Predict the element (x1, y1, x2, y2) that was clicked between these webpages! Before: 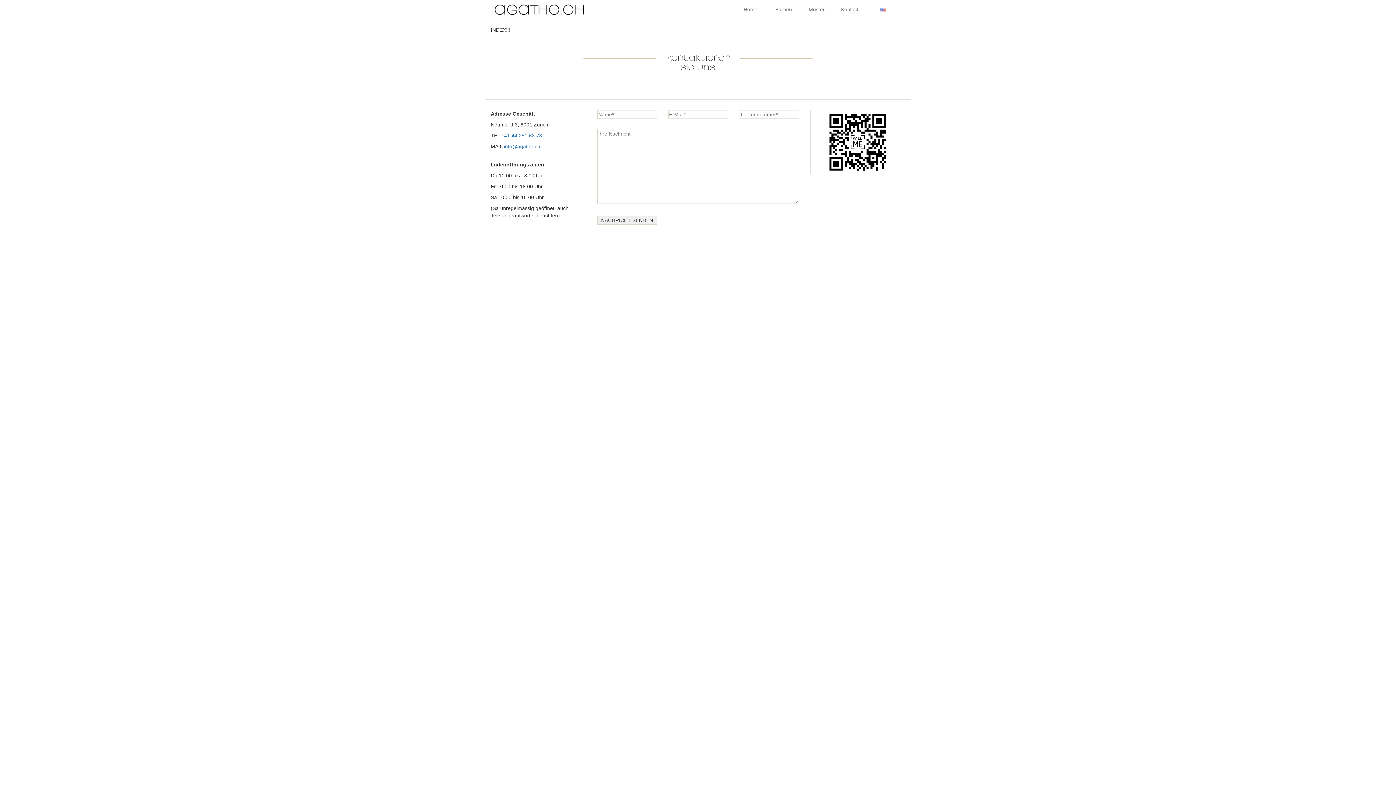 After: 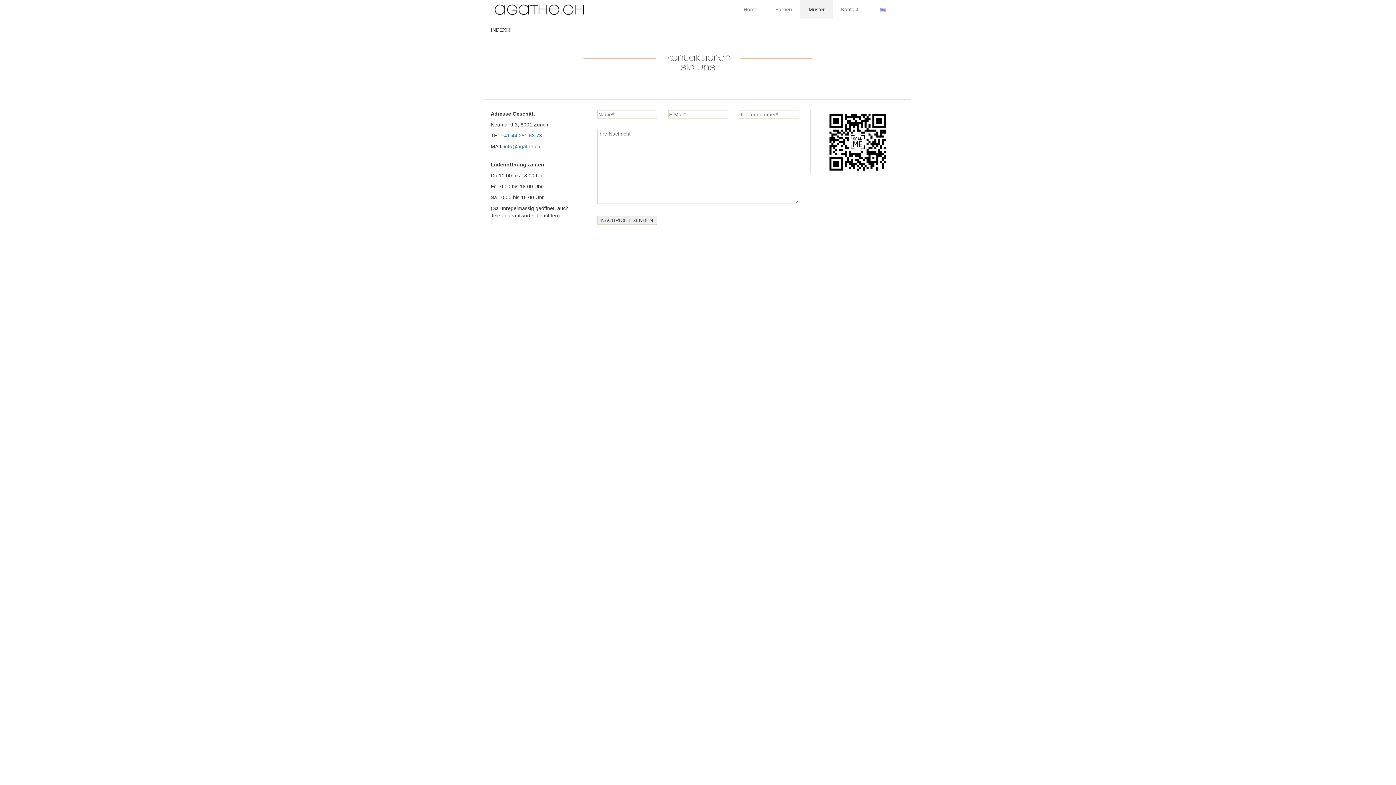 Action: bbox: (800, 0, 833, 18) label: Muster